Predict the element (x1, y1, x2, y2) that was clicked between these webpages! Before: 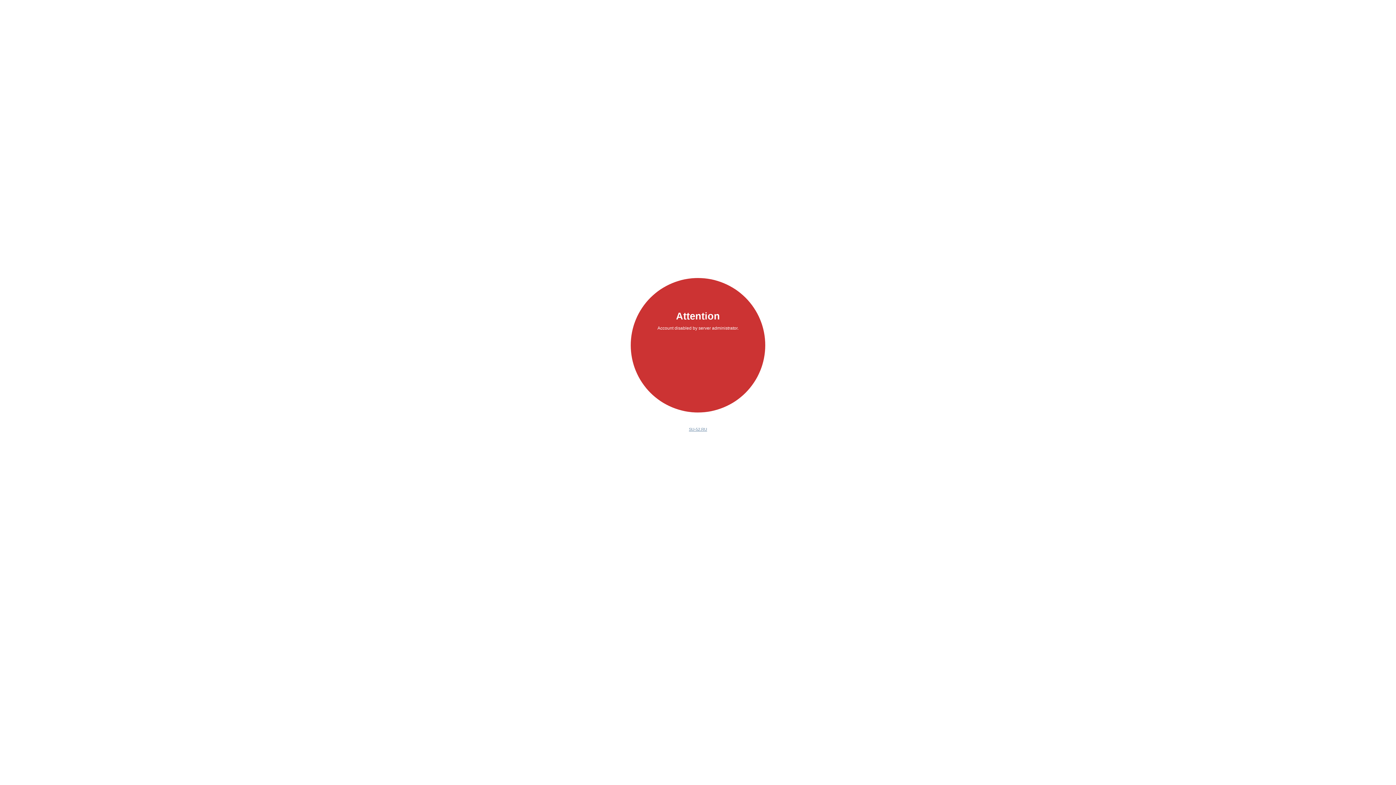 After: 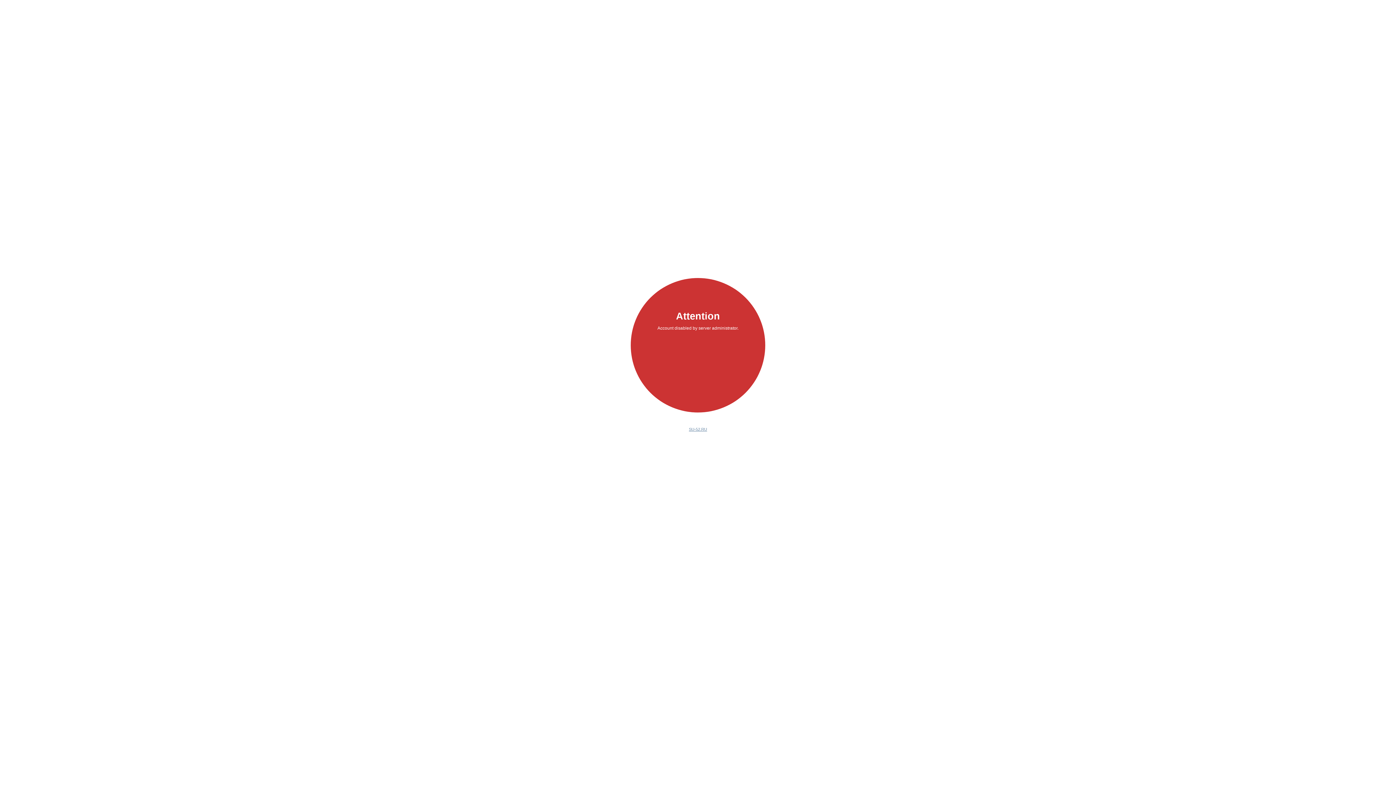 Action: label: SU-52.RU bbox: (689, 427, 707, 431)